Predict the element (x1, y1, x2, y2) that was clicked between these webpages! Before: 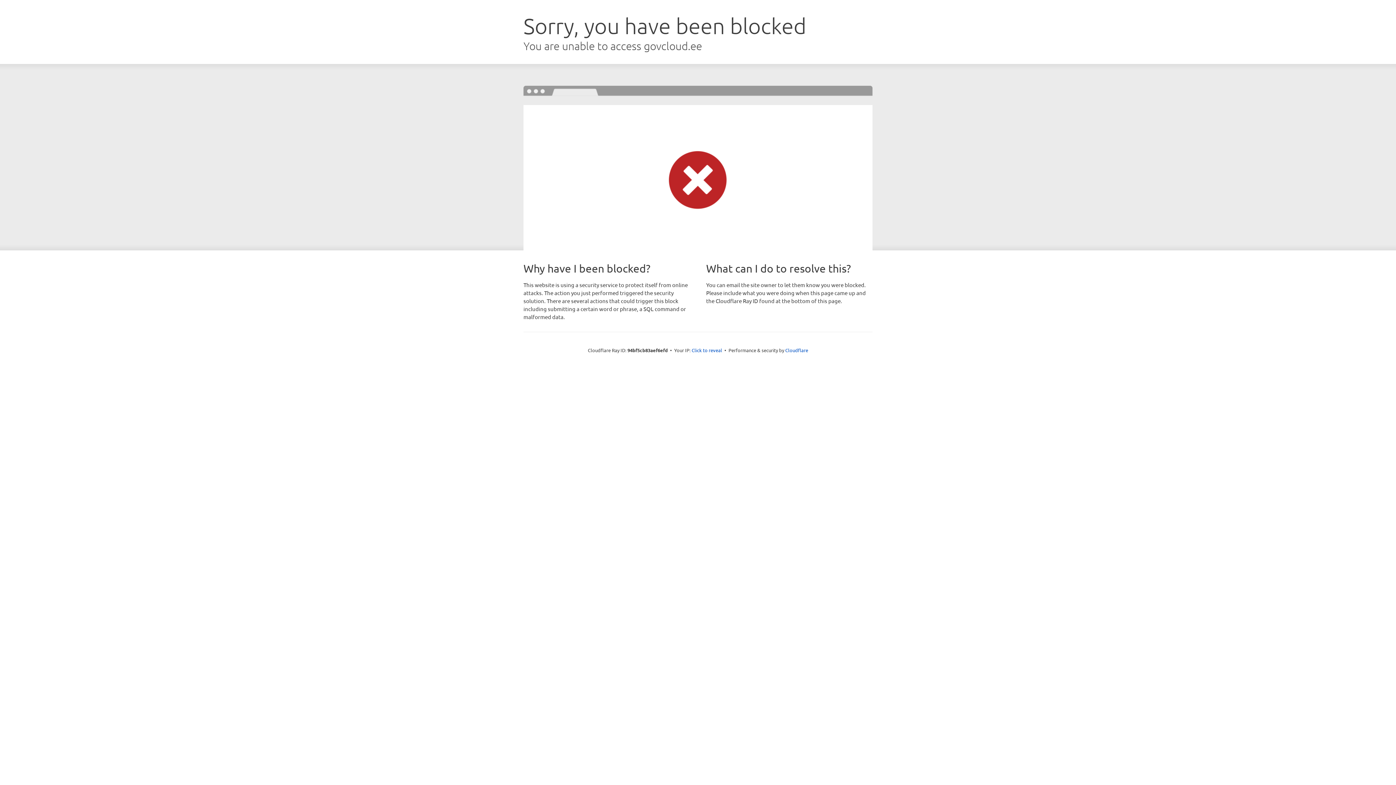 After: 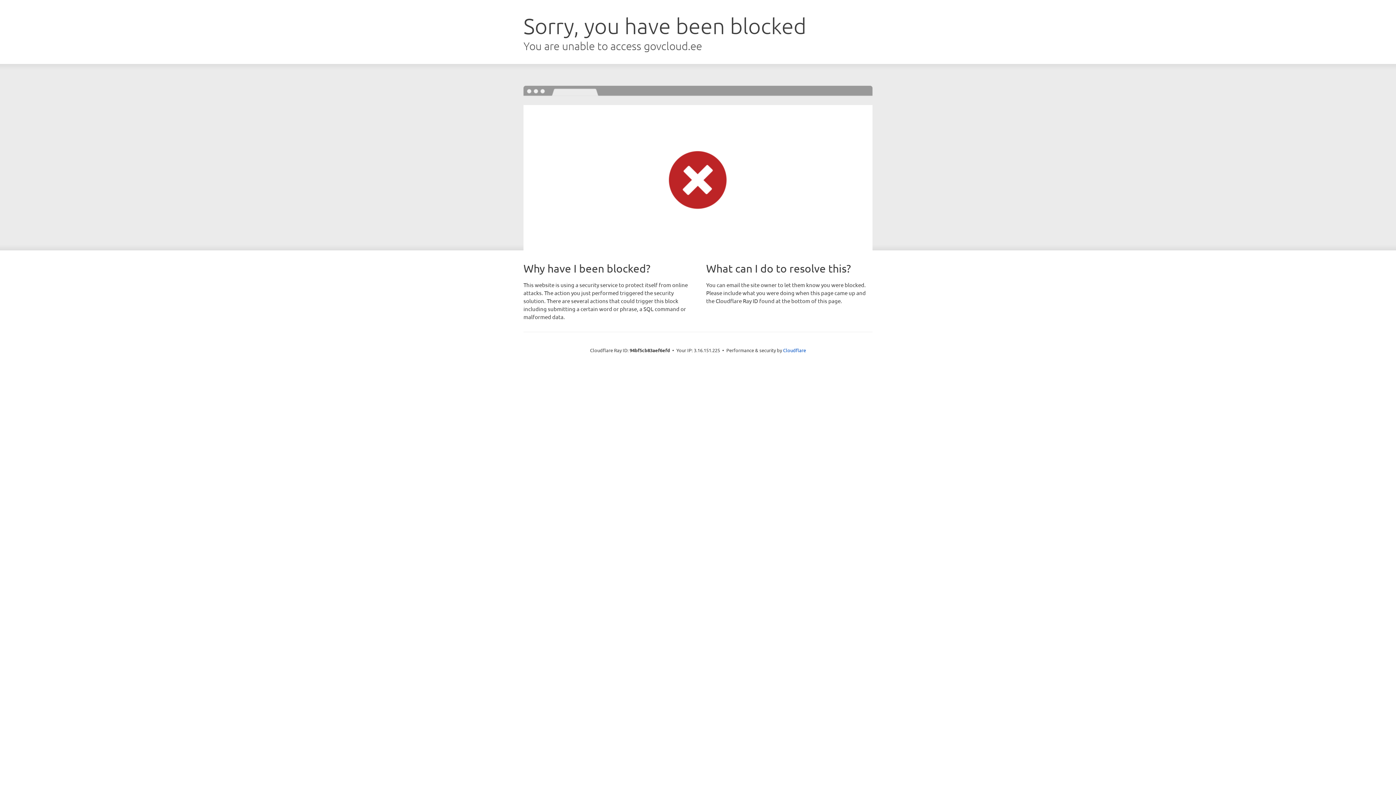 Action: label: Click to reveal bbox: (691, 346, 722, 353)